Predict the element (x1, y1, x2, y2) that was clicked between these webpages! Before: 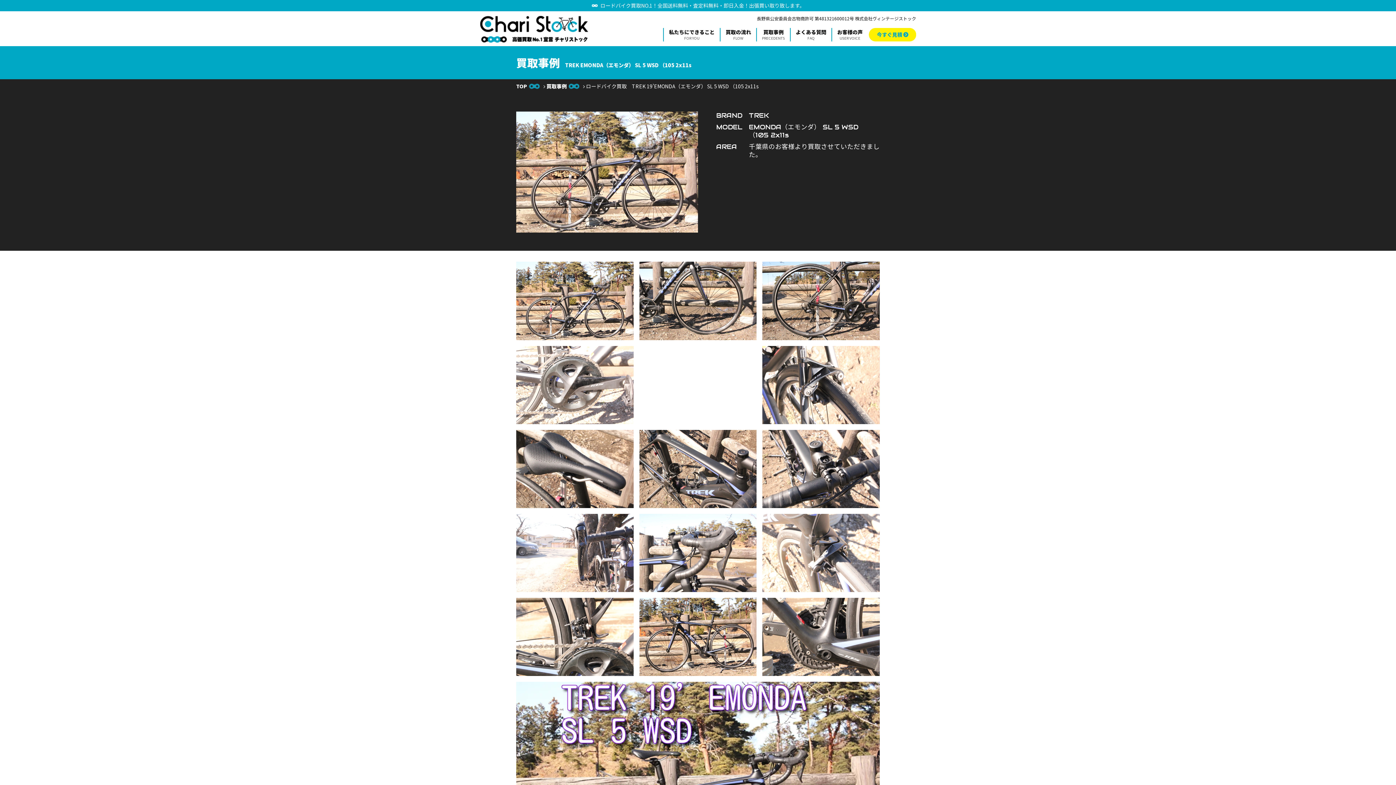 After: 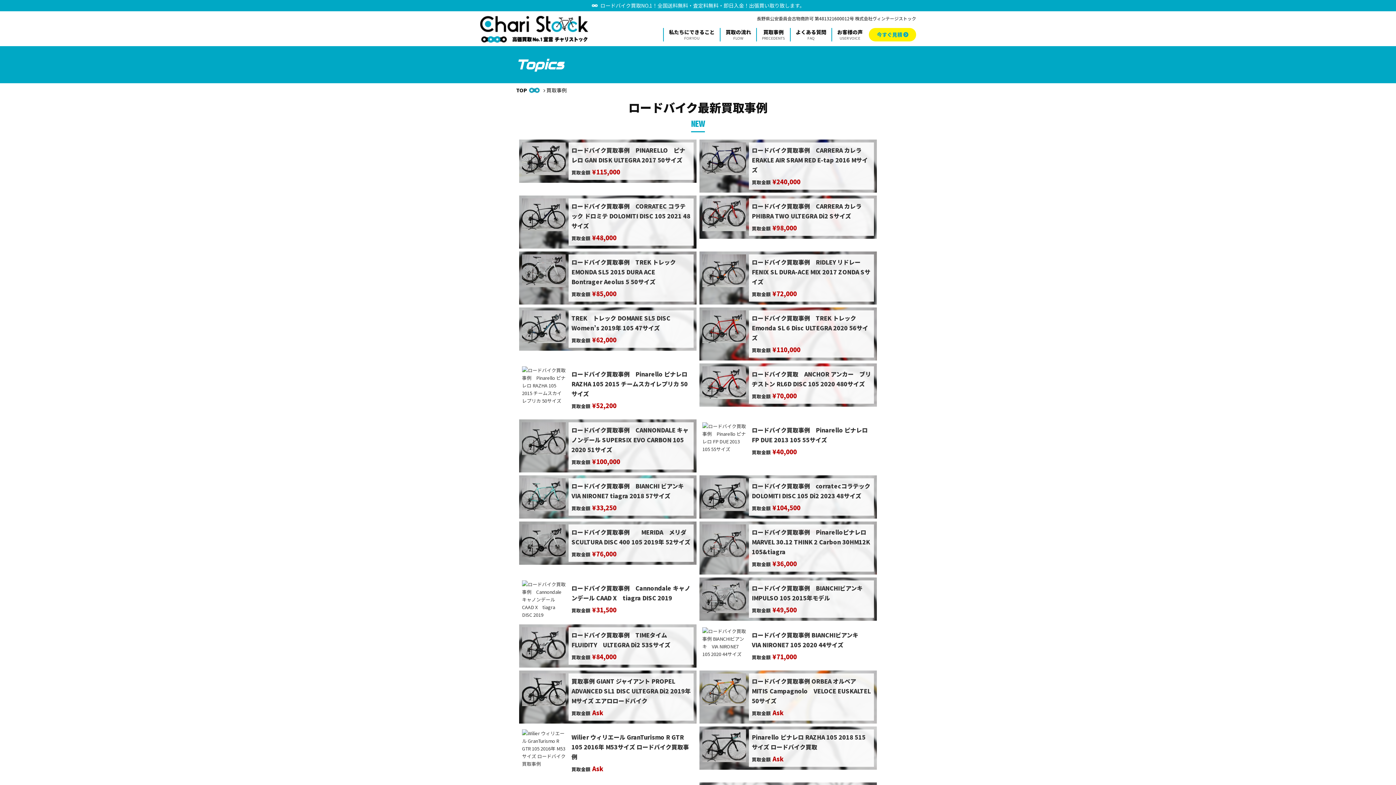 Action: label: 買取事例
PRECEDENTS bbox: (756, 28, 790, 41)